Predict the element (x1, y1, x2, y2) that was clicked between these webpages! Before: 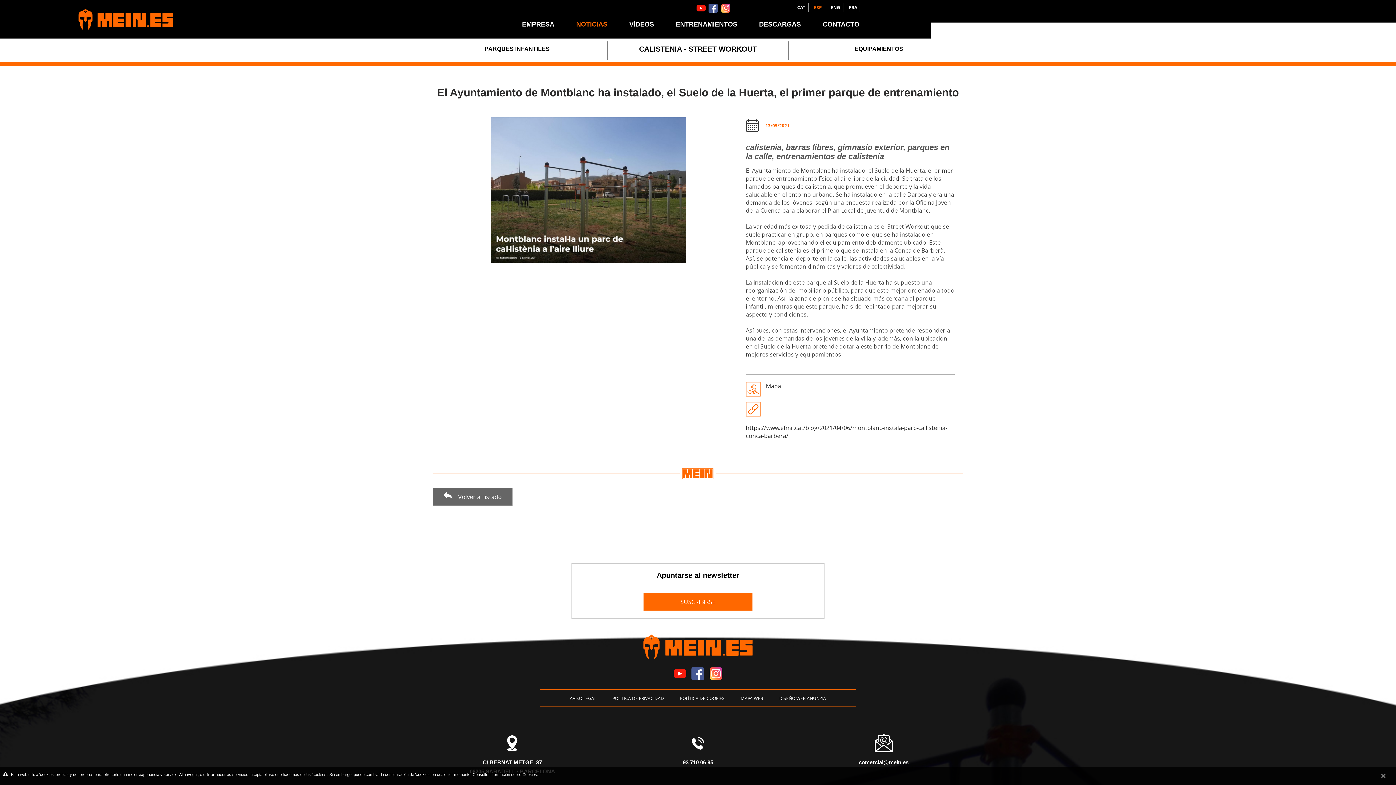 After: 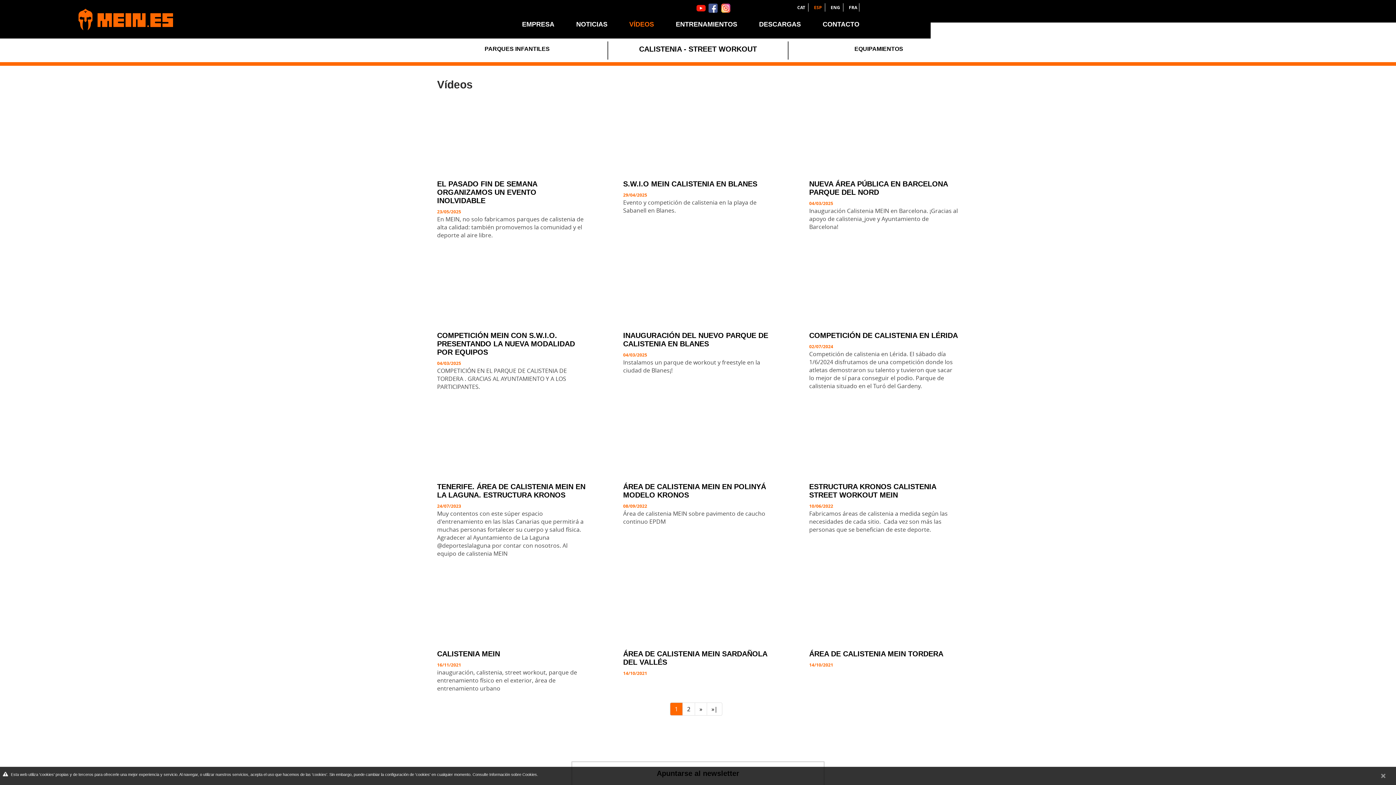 Action: bbox: (618, 20, 665, 28) label: VÍDEOS